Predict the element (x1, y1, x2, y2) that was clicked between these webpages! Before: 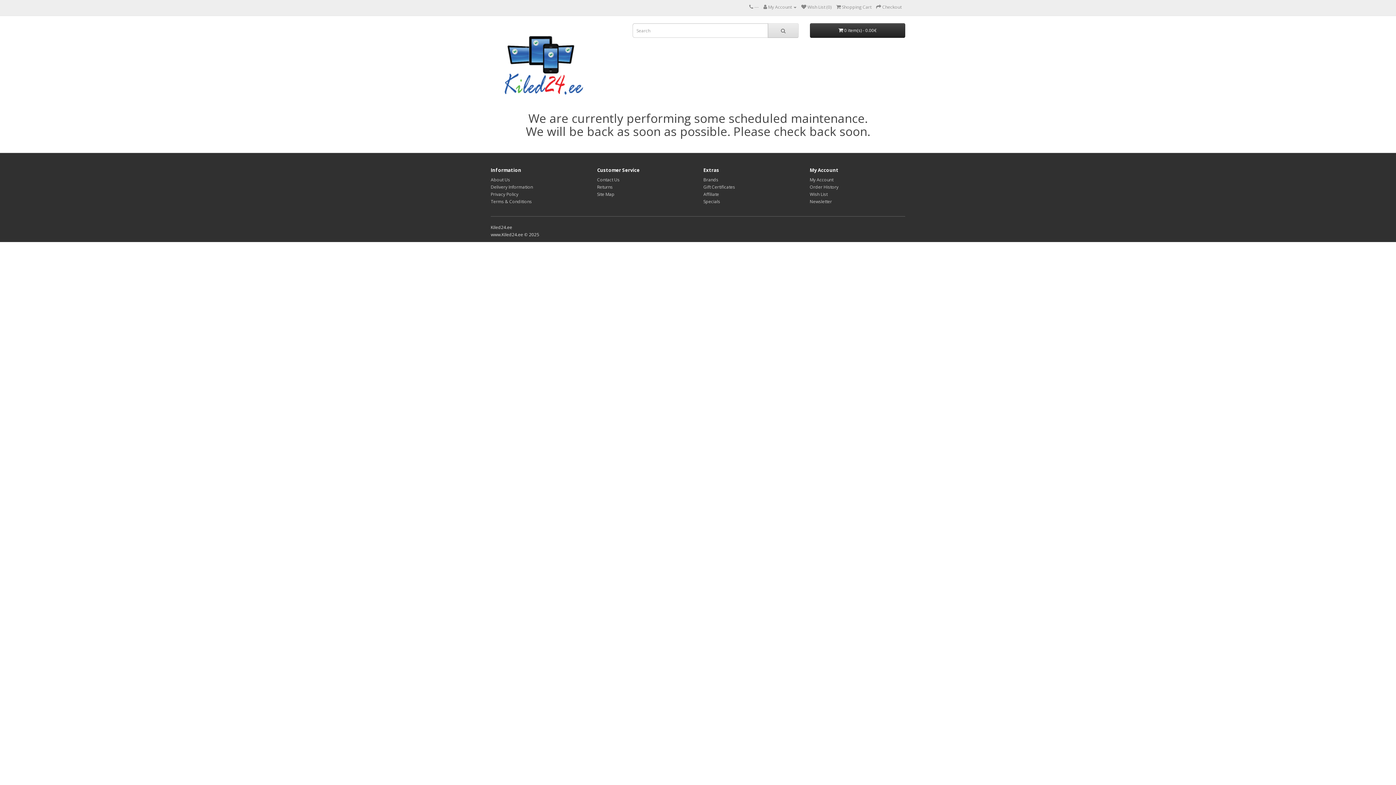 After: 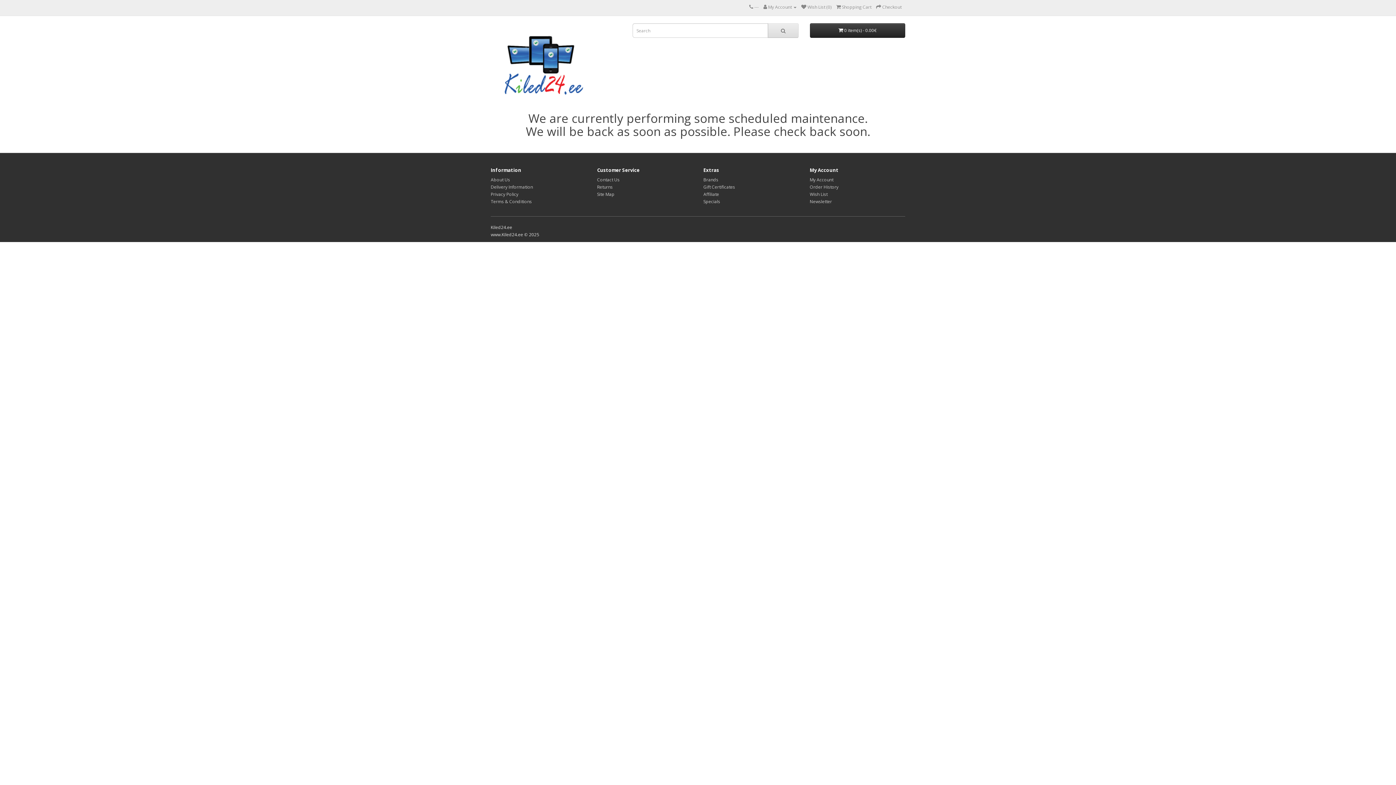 Action: label: Contact Us bbox: (597, 176, 619, 182)